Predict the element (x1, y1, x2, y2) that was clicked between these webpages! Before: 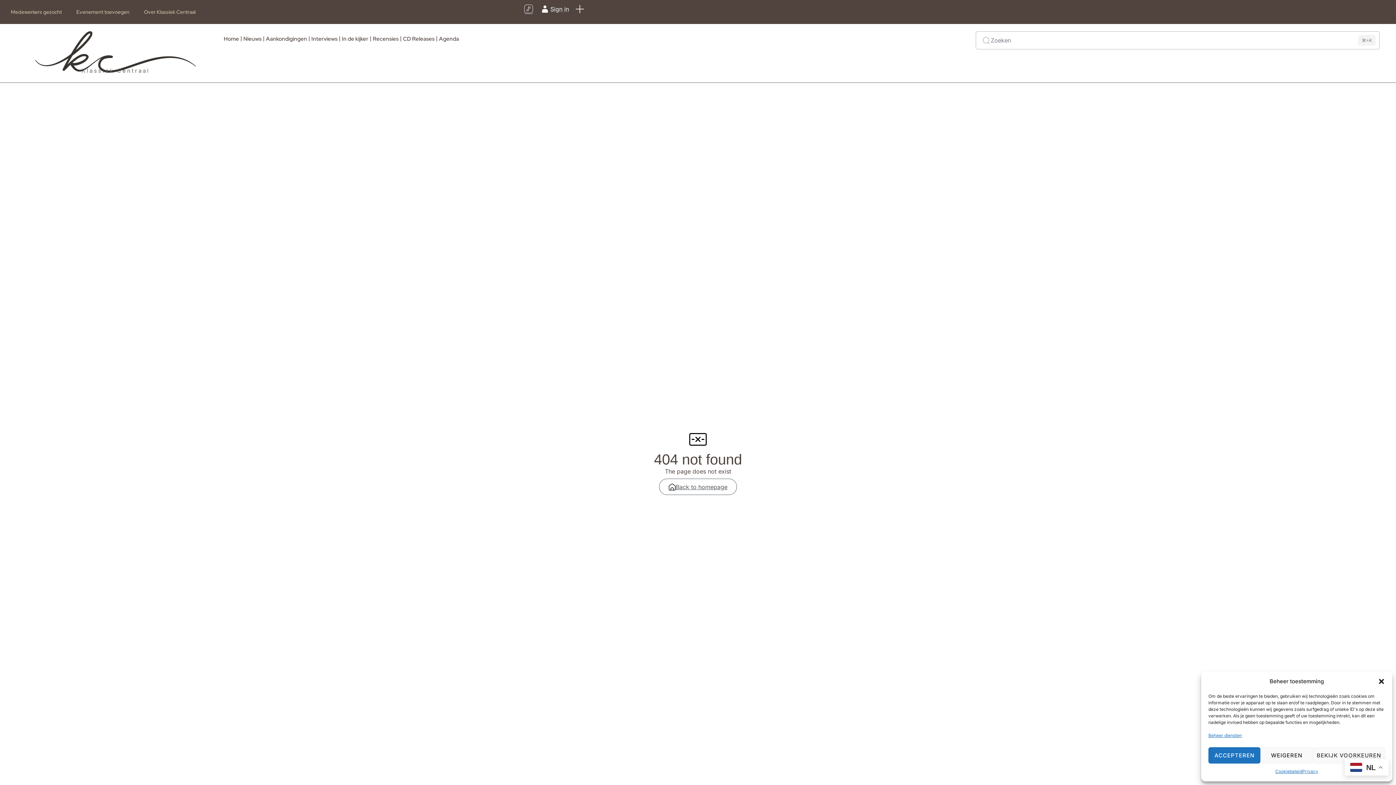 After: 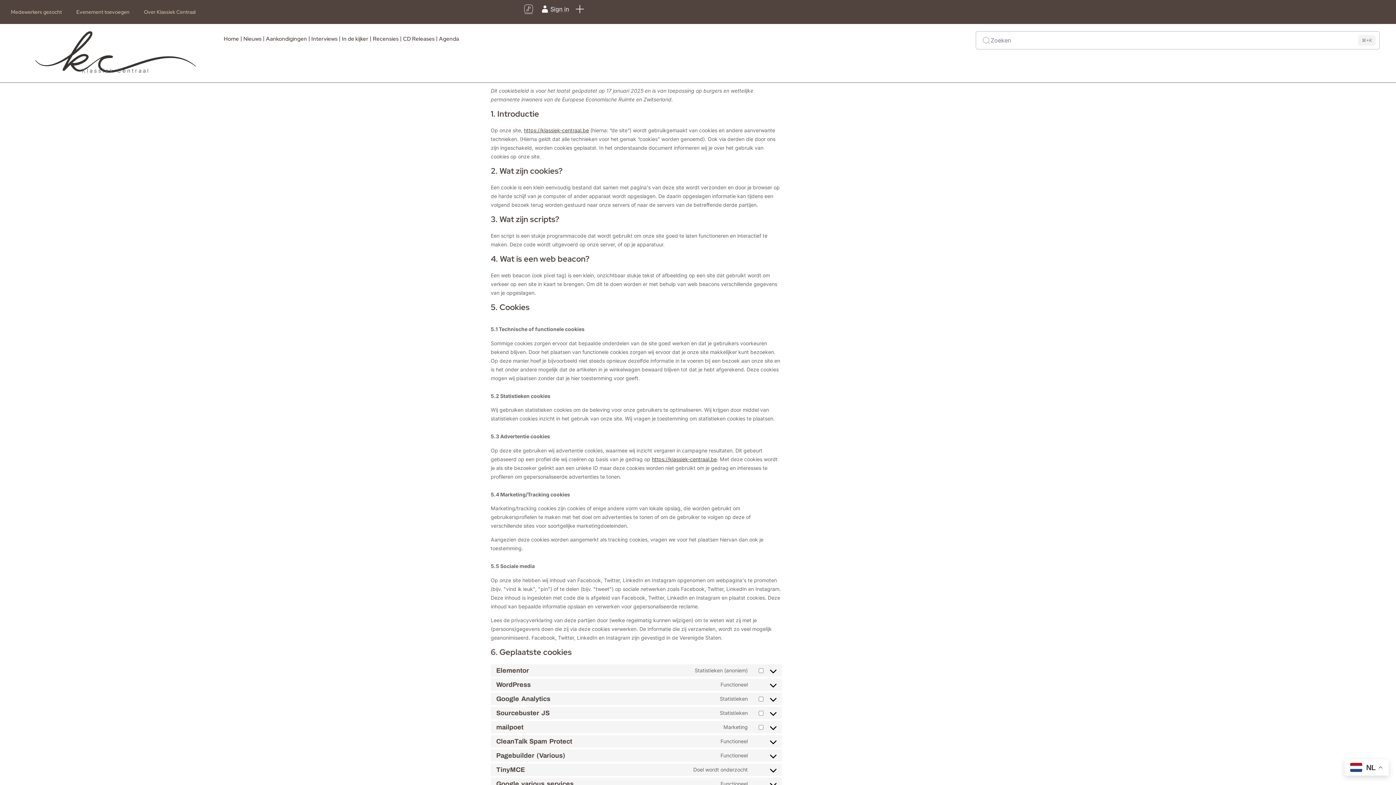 Action: label: Cookiebeleid bbox: (1275, 767, 1302, 776)